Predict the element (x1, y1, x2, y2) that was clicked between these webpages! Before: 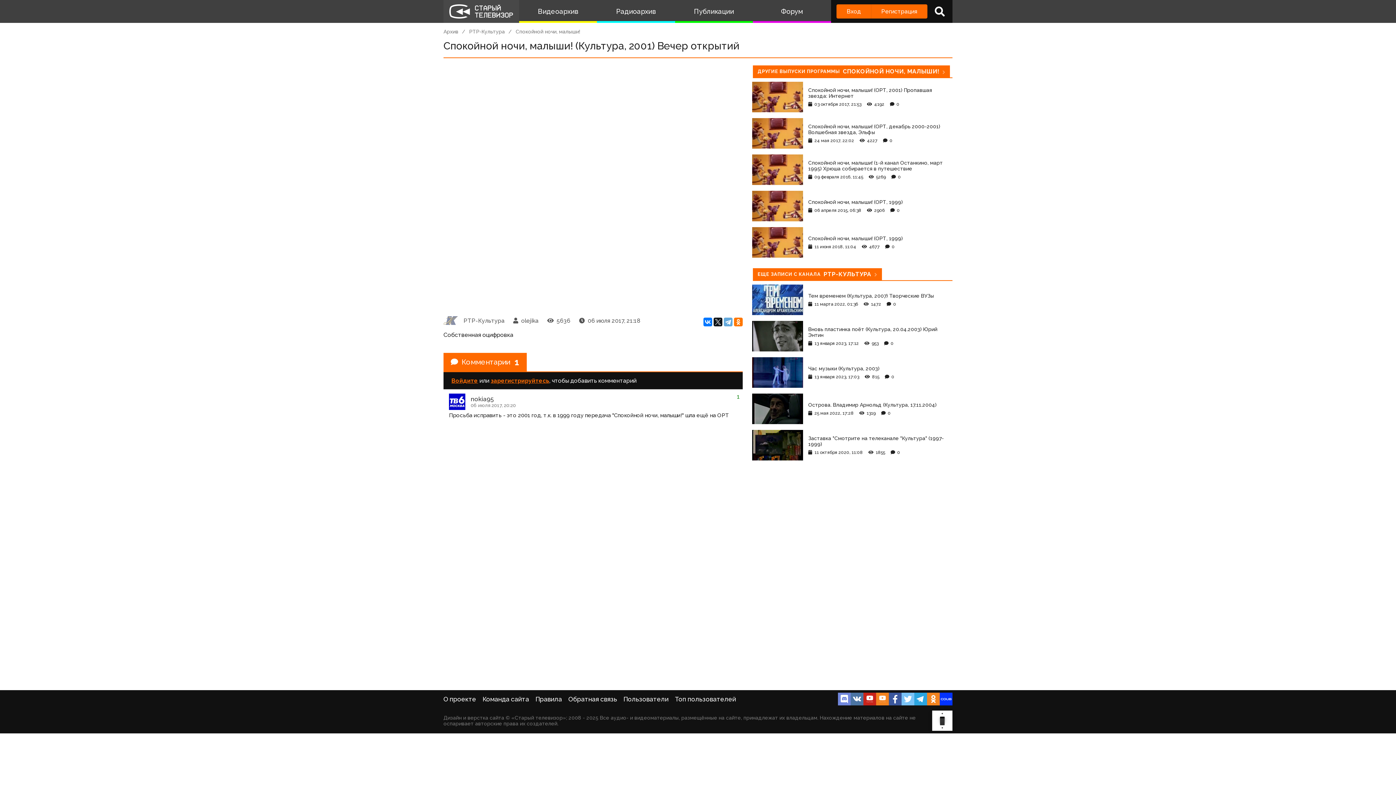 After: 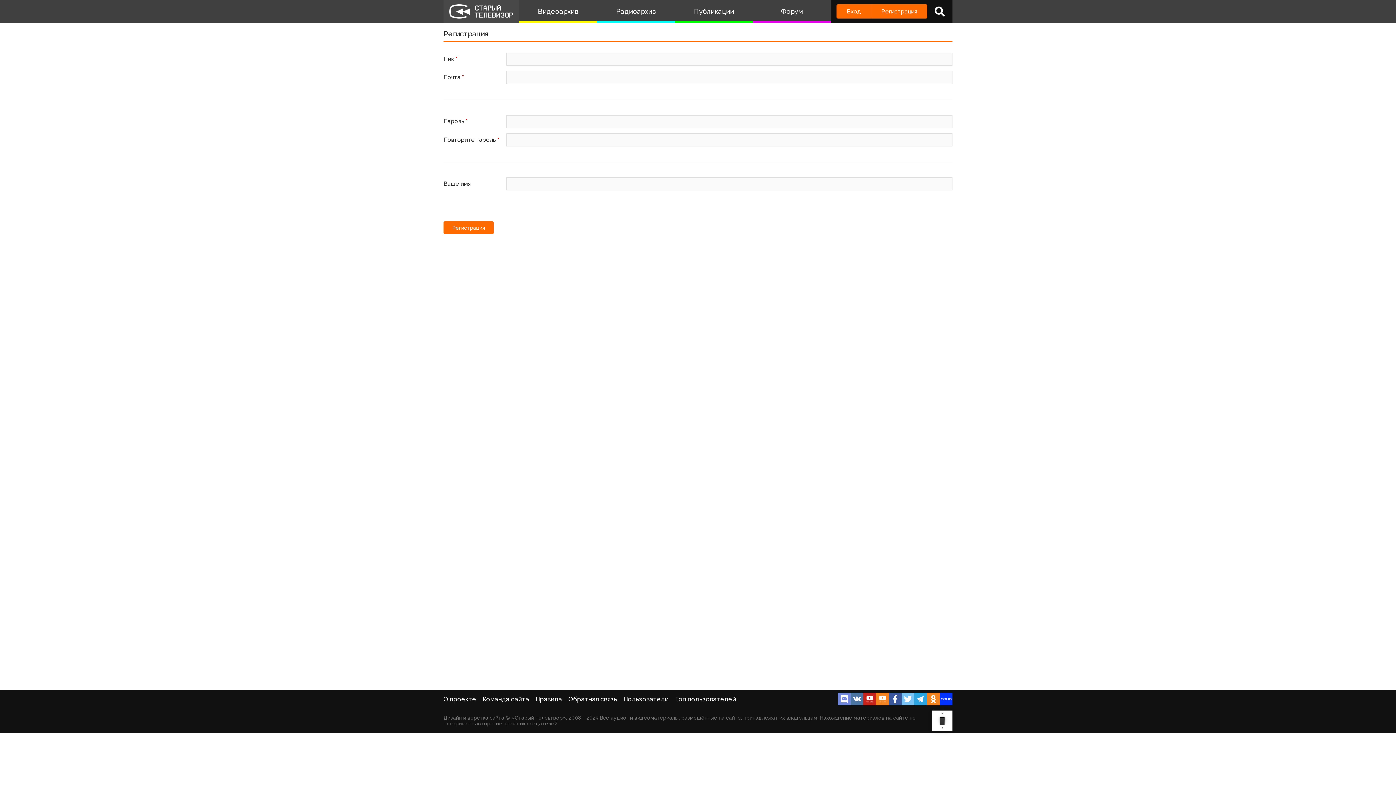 Action: bbox: (490, 377, 549, 384) label: зарегистрируйтесь